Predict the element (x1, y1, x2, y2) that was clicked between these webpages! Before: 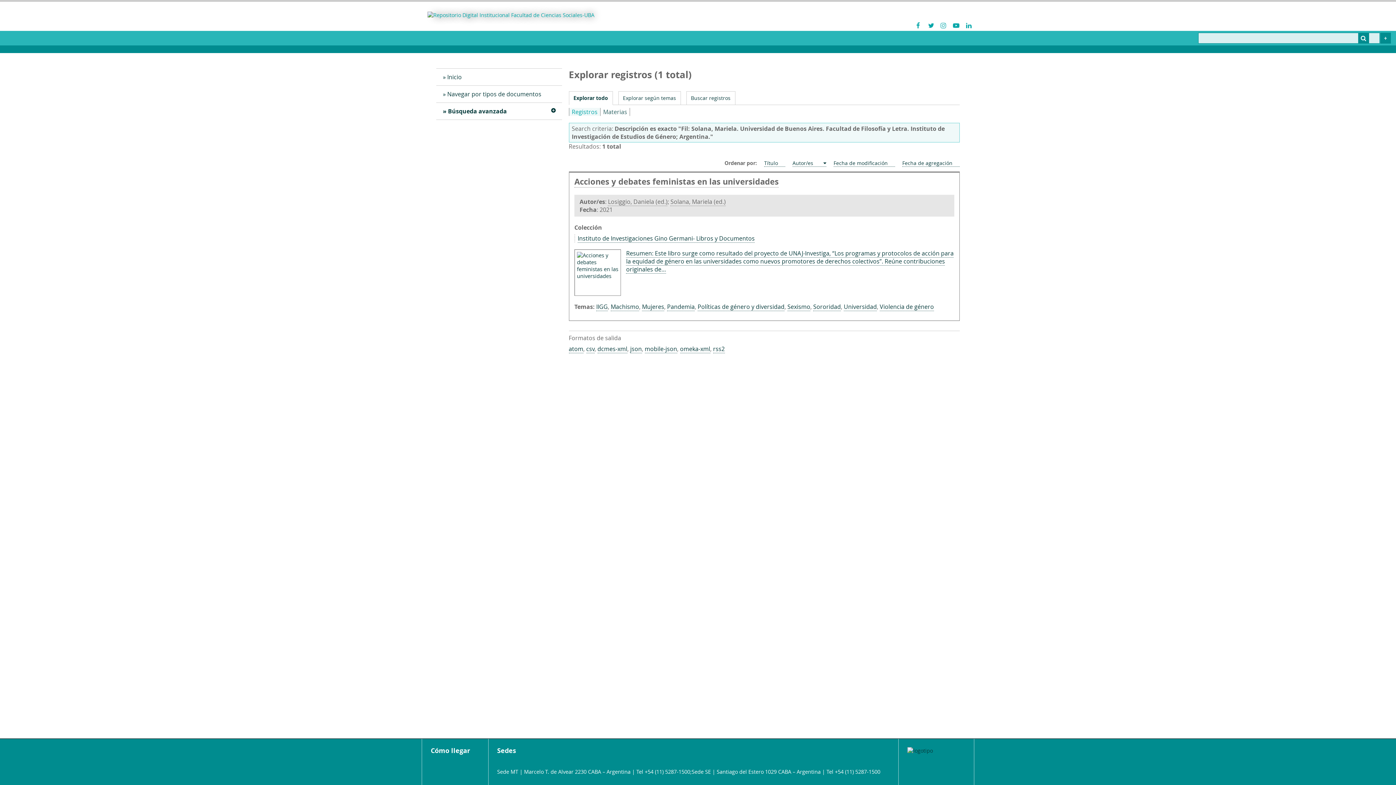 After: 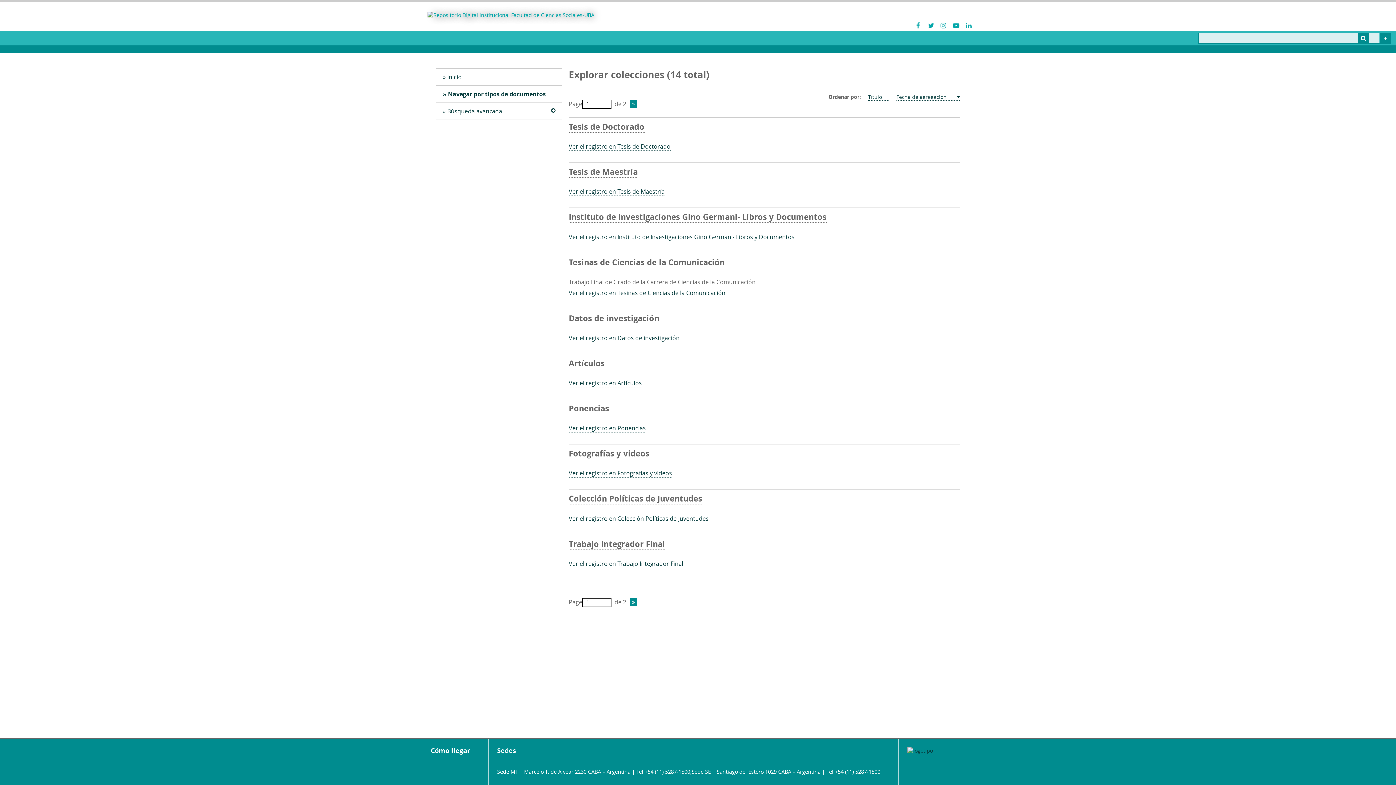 Action: label: Navegar por tipos de documentos bbox: (436, 85, 562, 102)